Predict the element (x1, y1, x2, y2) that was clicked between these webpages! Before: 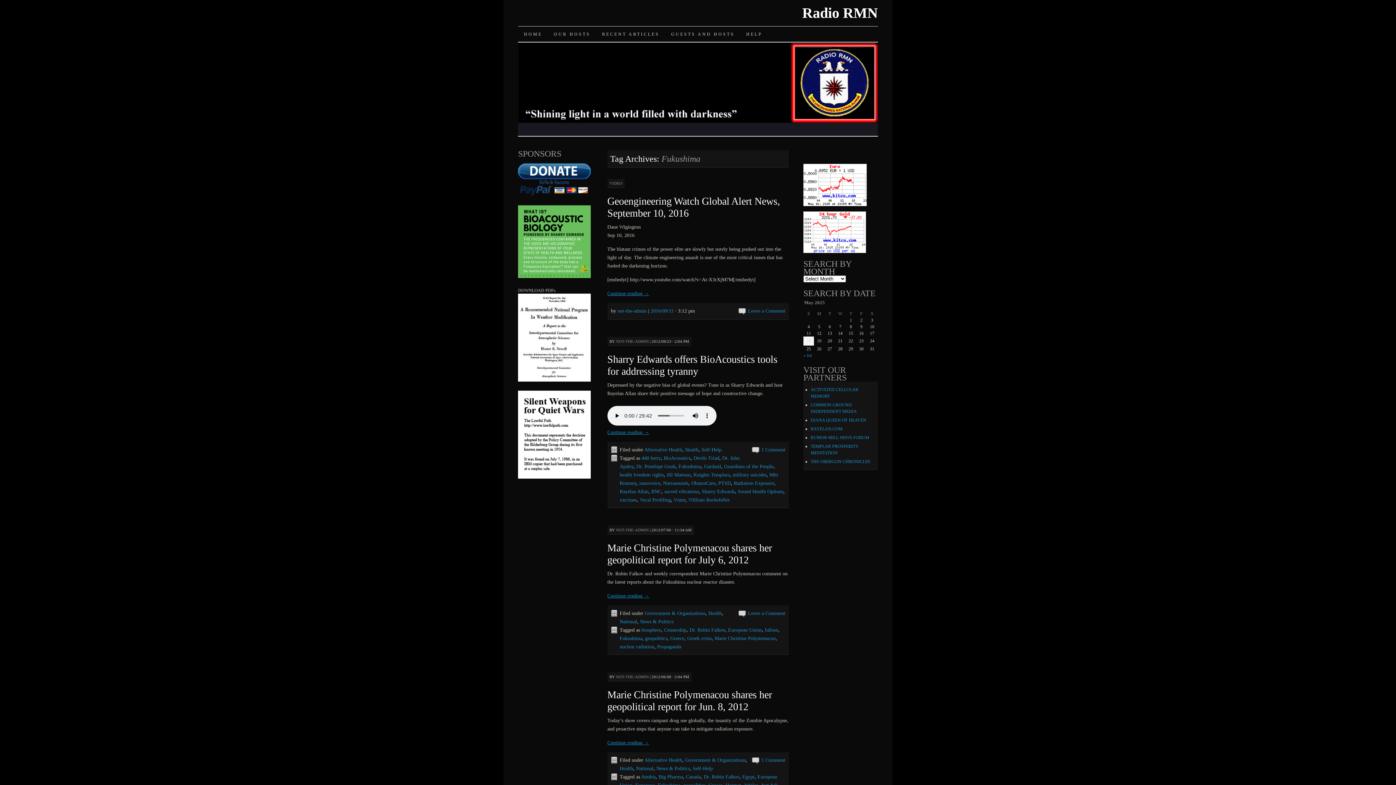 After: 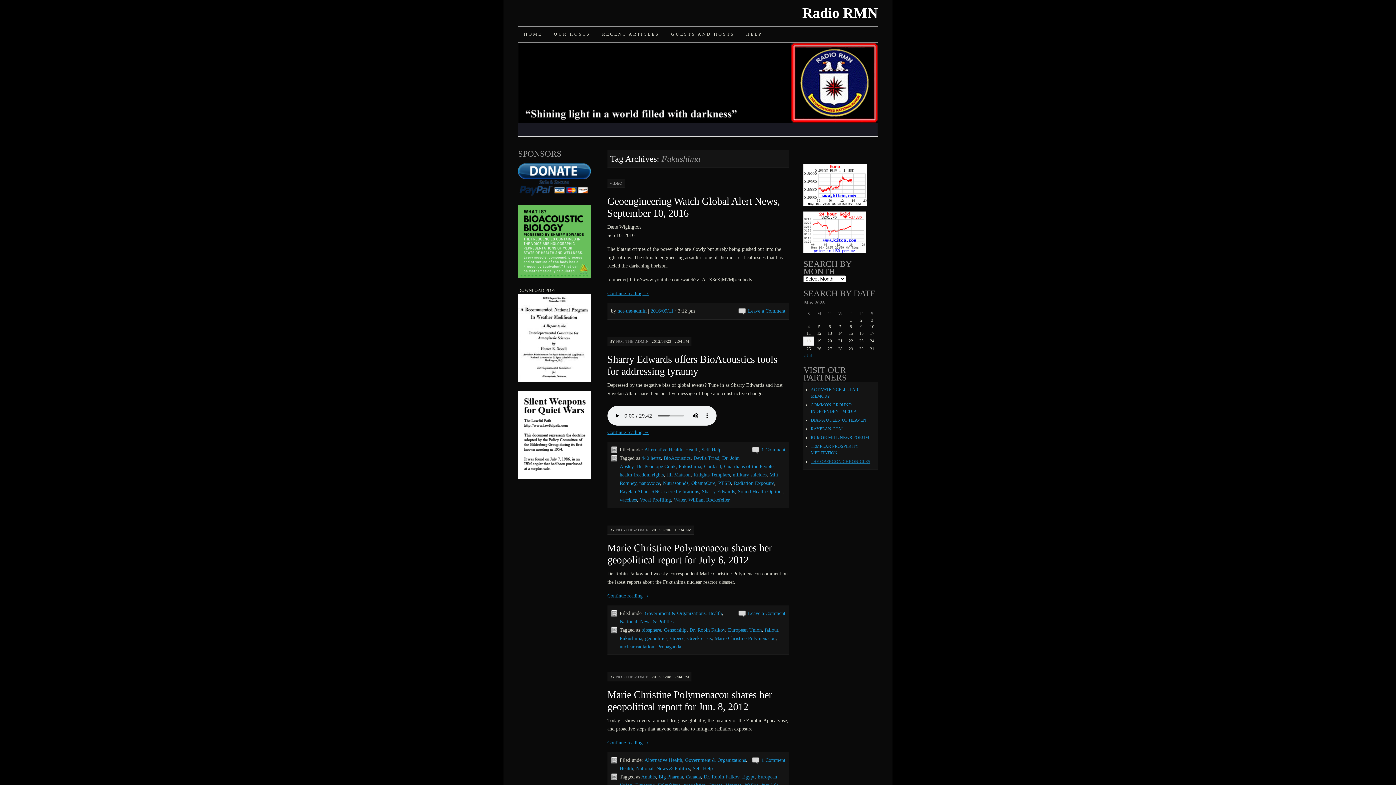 Action: bbox: (810, 459, 870, 464) label: THE OBERGON CHRONICLES